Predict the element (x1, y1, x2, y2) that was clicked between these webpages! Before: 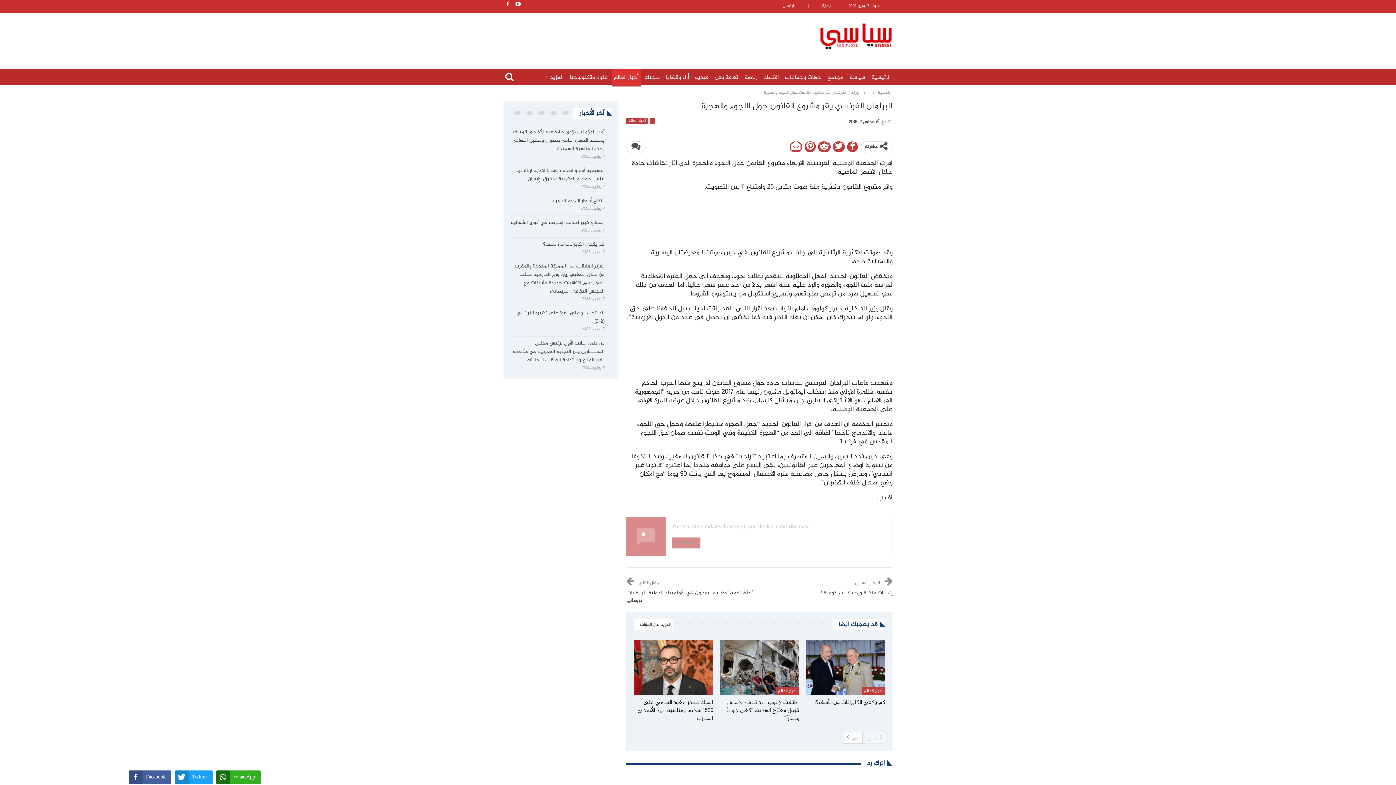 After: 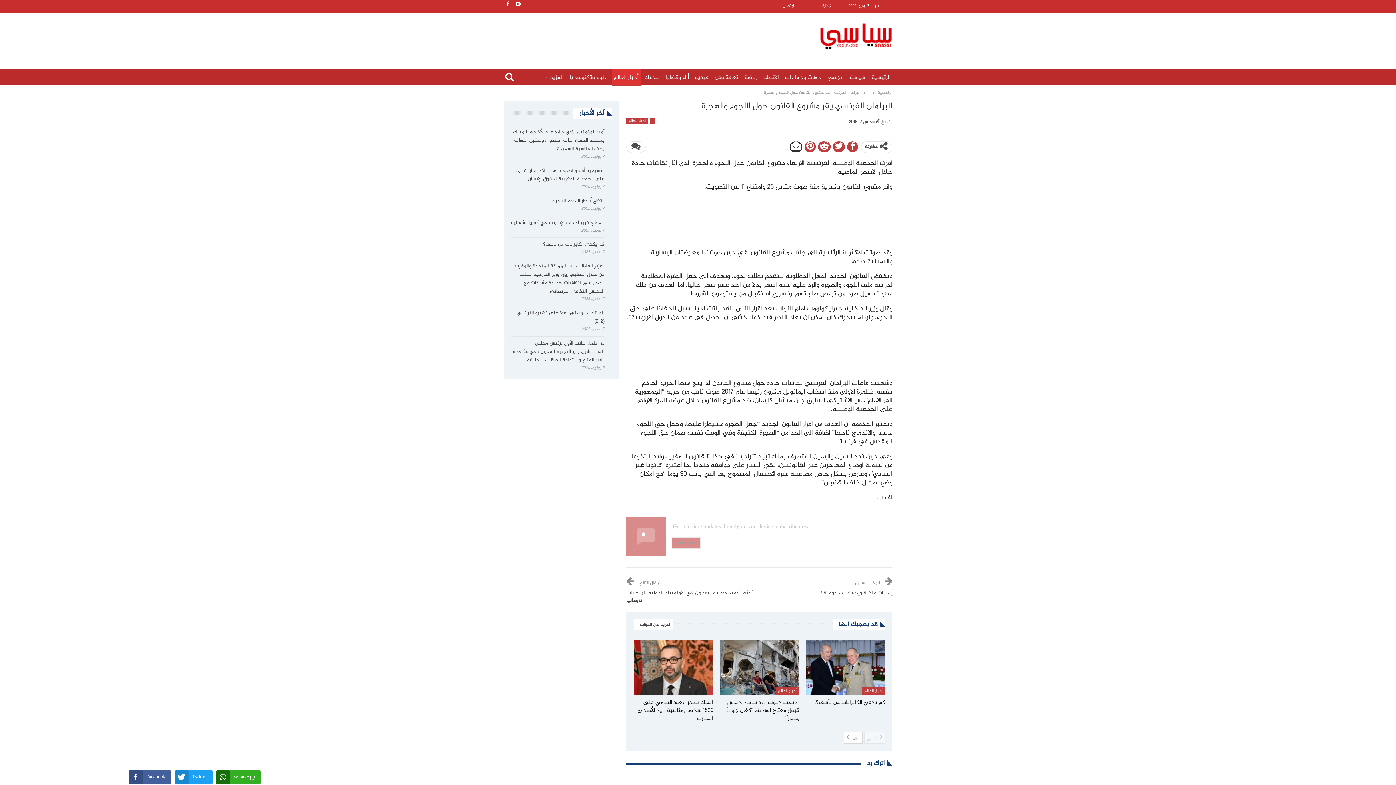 Action: bbox: (789, 141, 802, 152)